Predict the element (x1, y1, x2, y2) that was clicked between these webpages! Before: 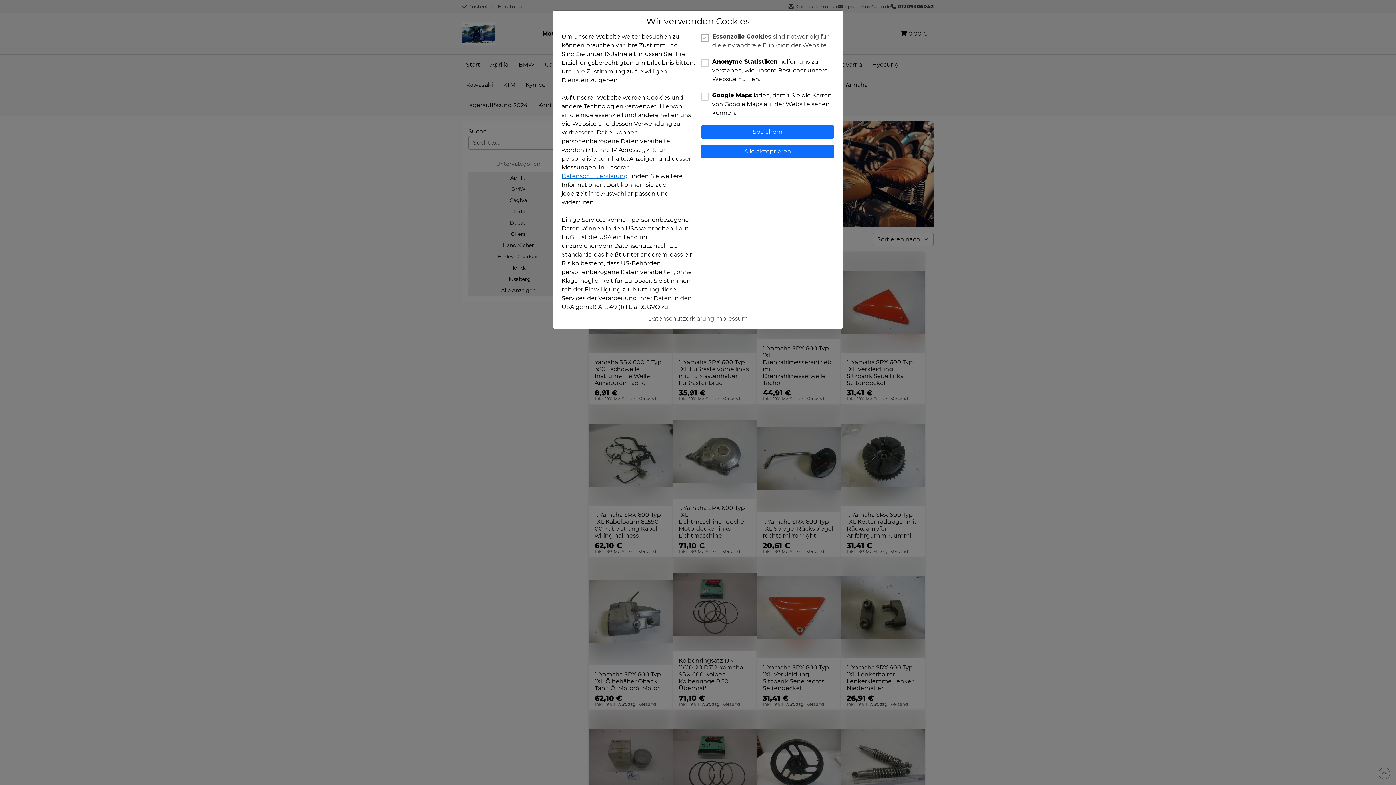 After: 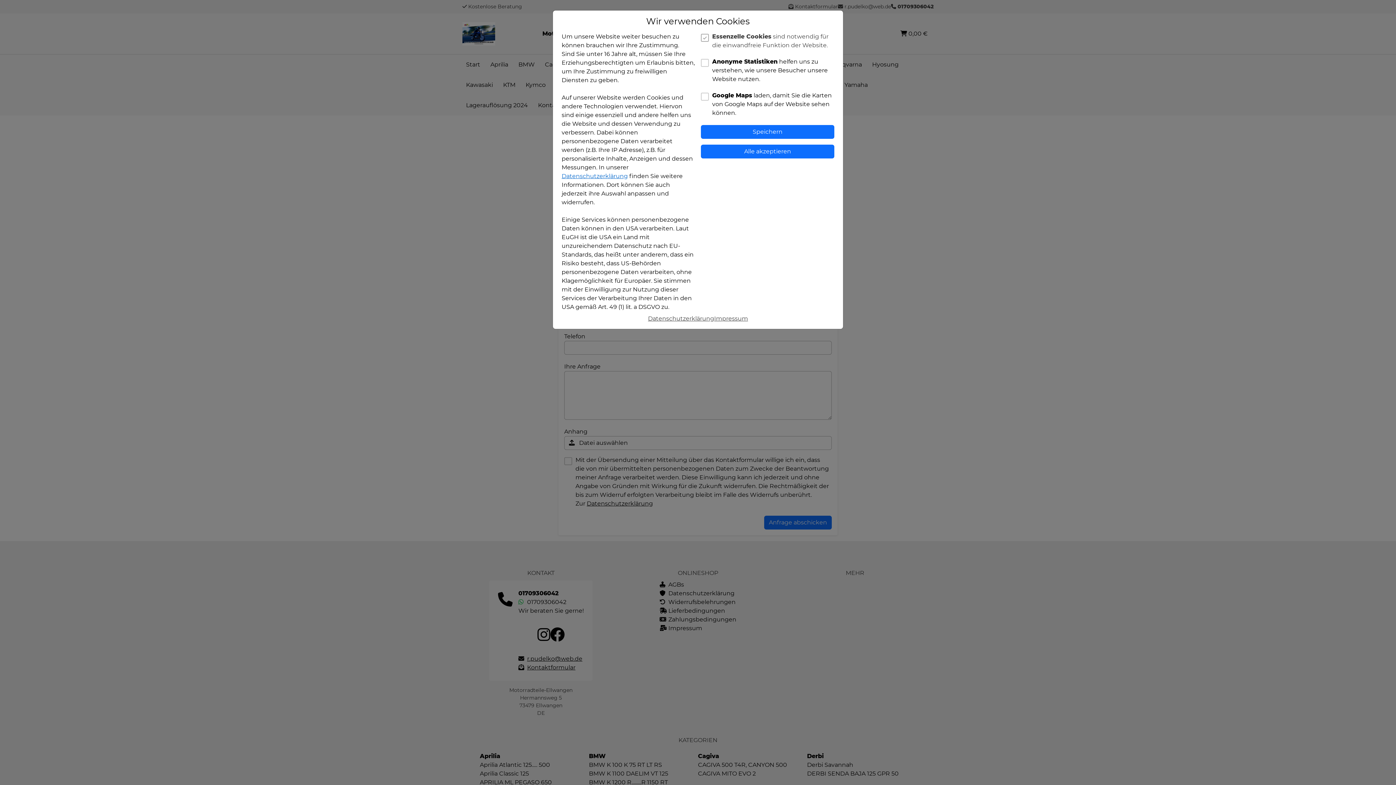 Action: bbox: (714, 314, 748, 323) label: Impressum